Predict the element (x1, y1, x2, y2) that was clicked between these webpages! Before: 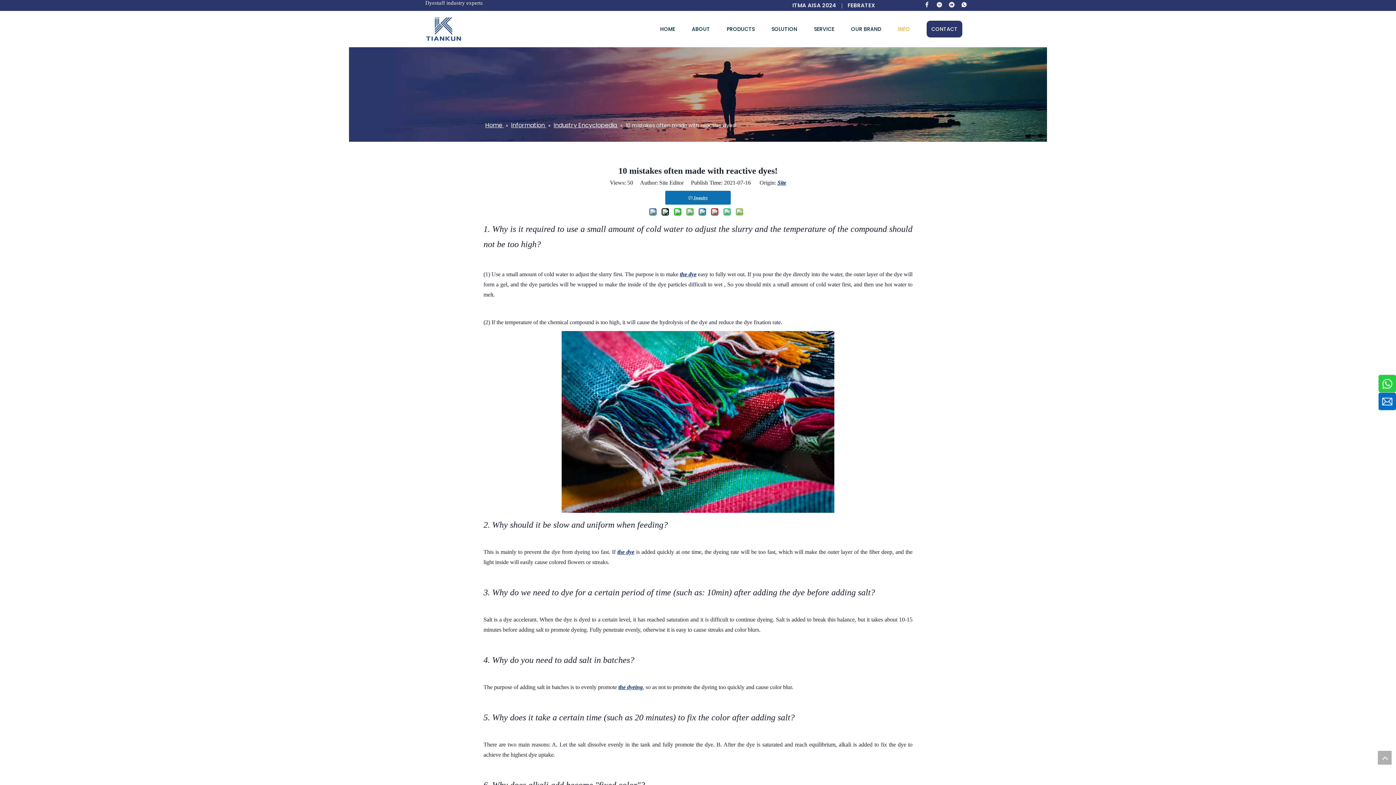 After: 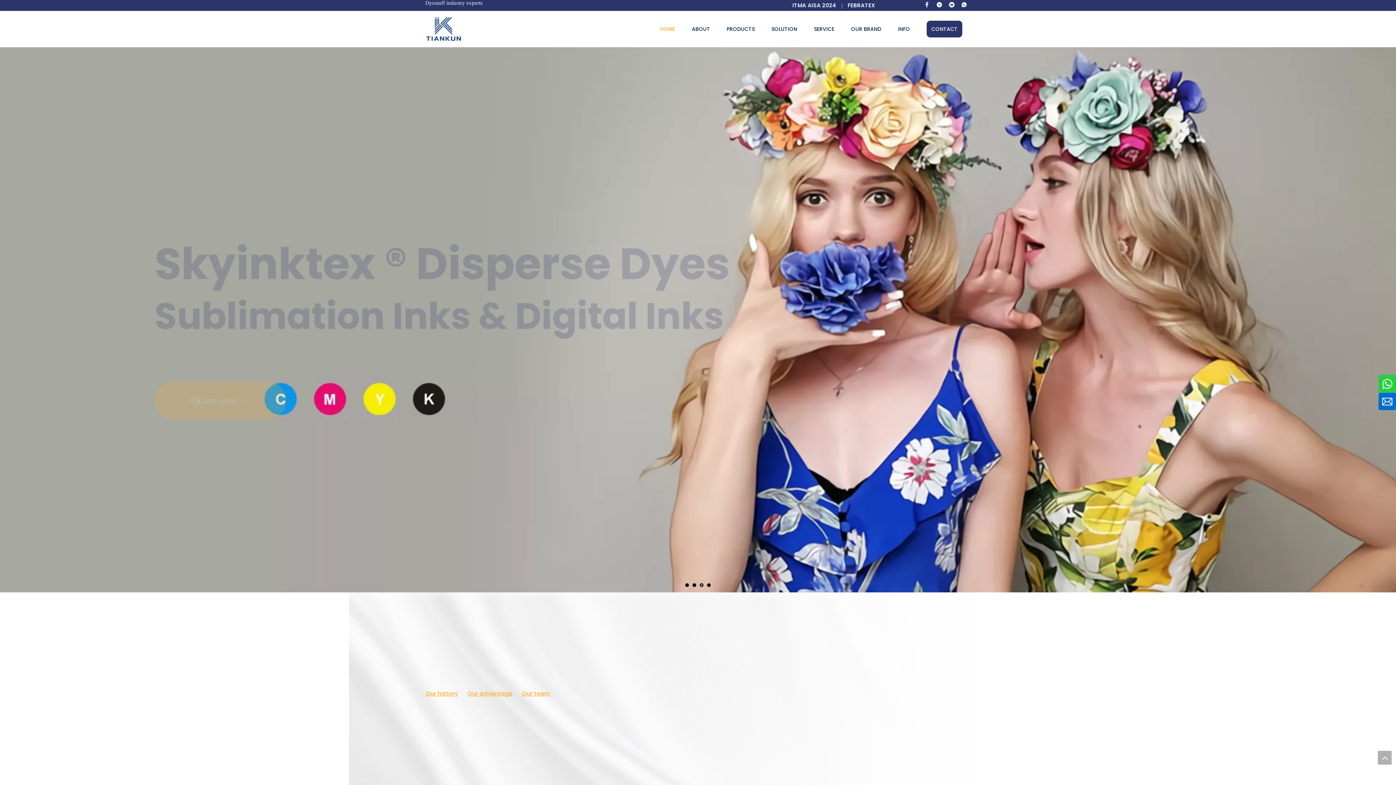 Action: label: Home  bbox: (485, 121, 504, 129)